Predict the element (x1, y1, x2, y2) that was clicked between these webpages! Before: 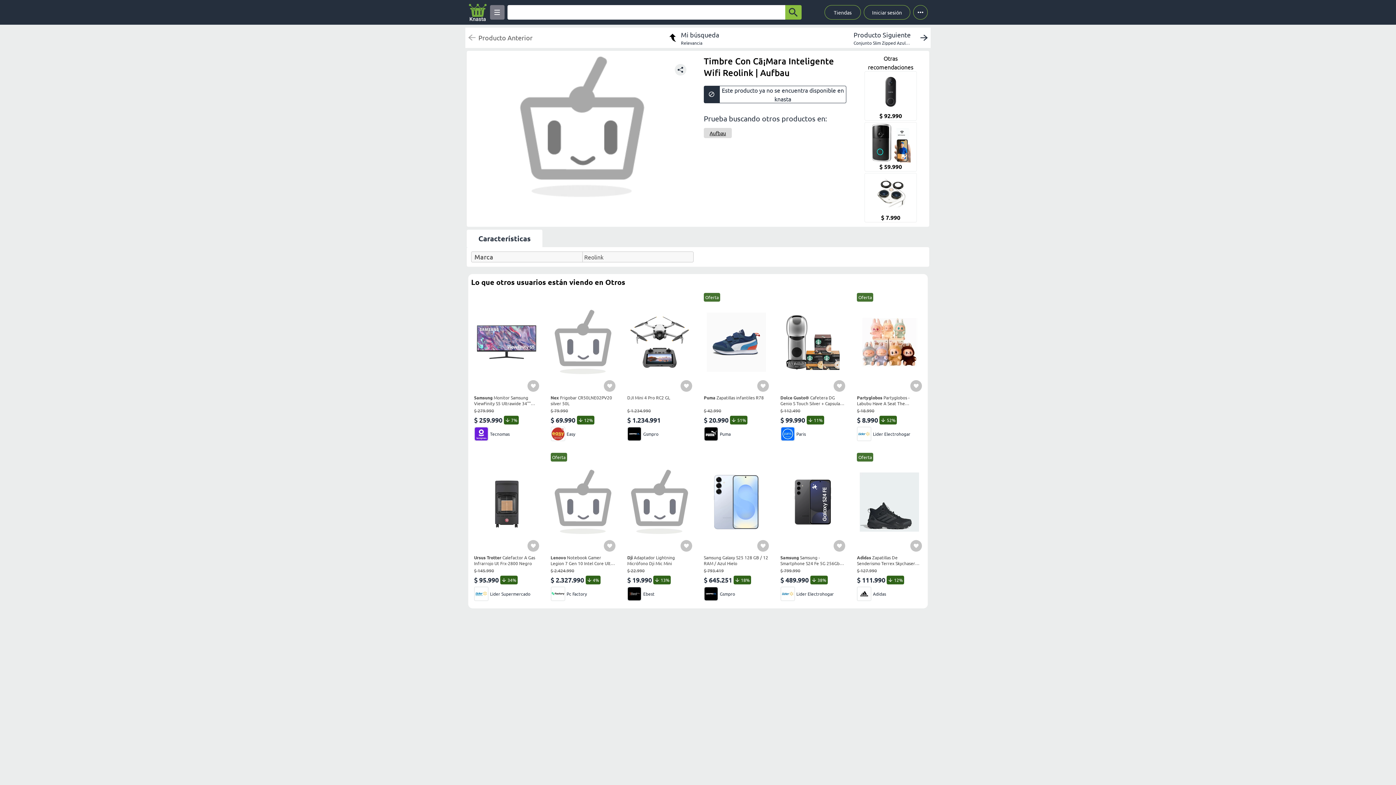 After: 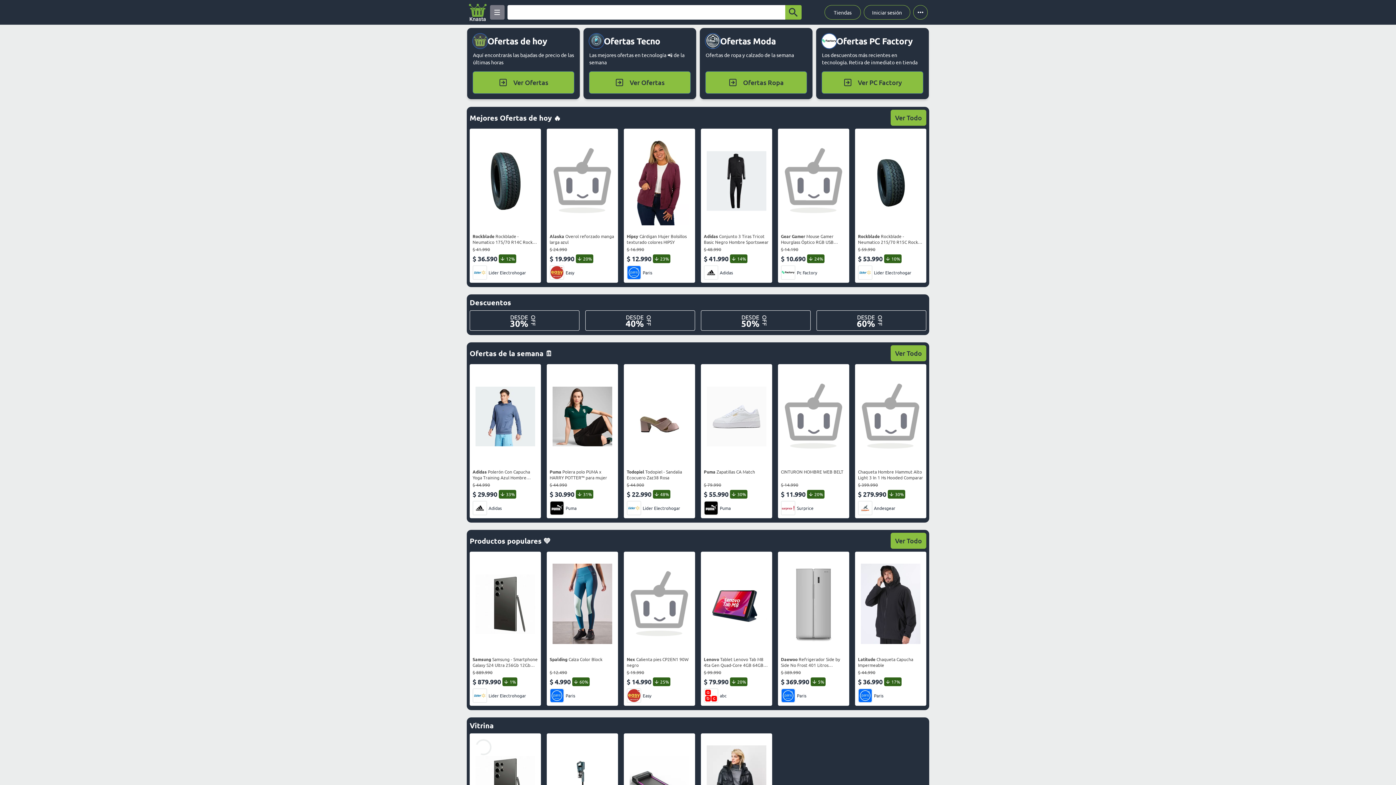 Action: label: Logo bbox: (468, 2, 487, 21)